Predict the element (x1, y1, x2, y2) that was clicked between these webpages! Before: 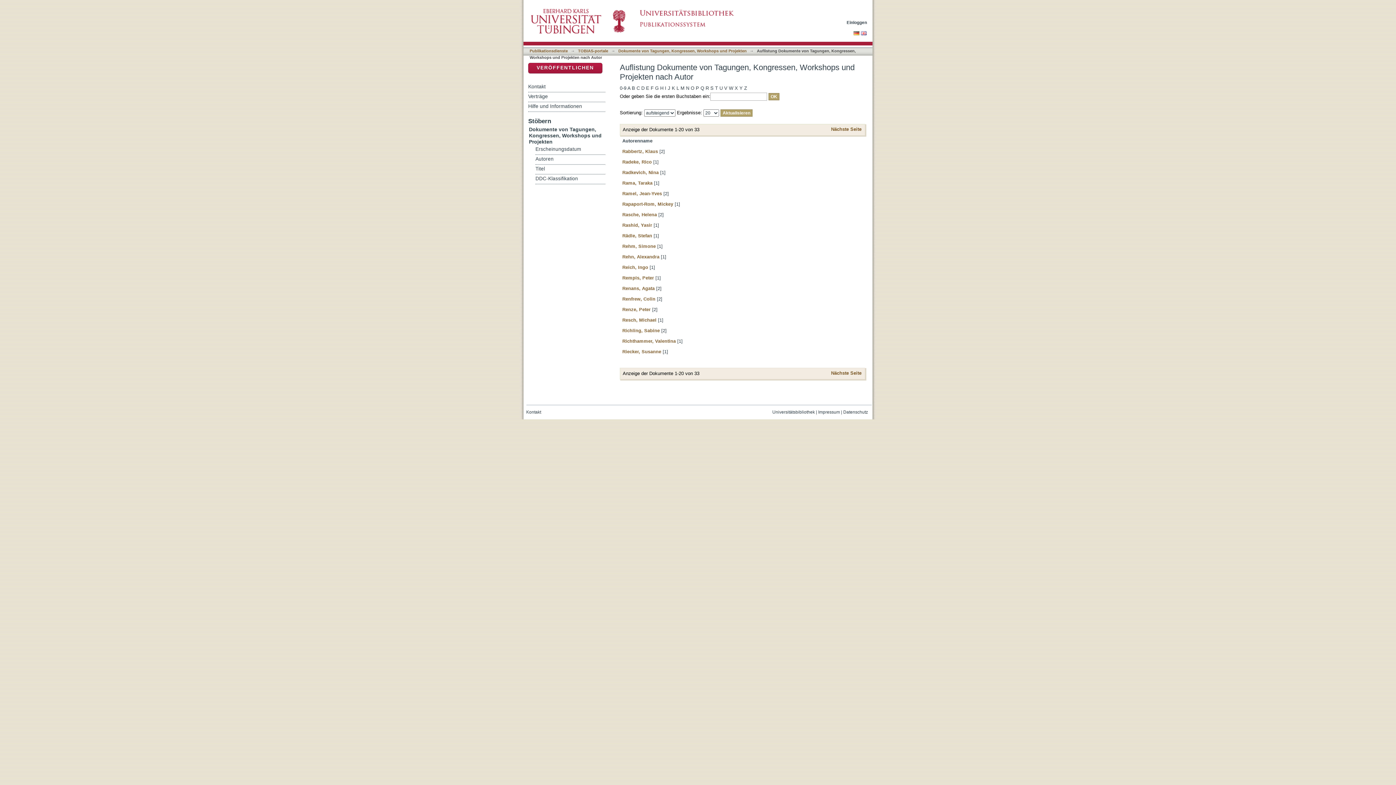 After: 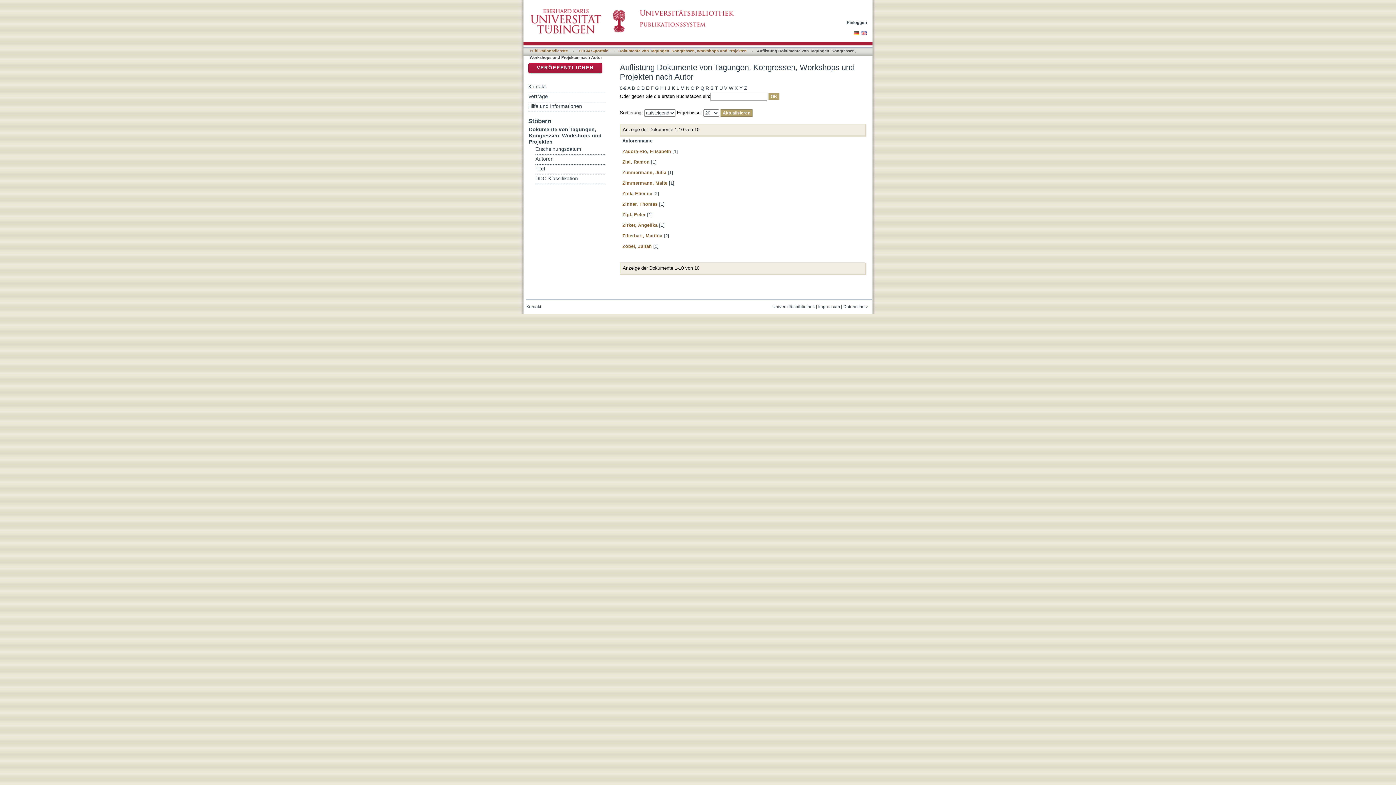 Action: bbox: (744, 84, 747, 93) label: Z